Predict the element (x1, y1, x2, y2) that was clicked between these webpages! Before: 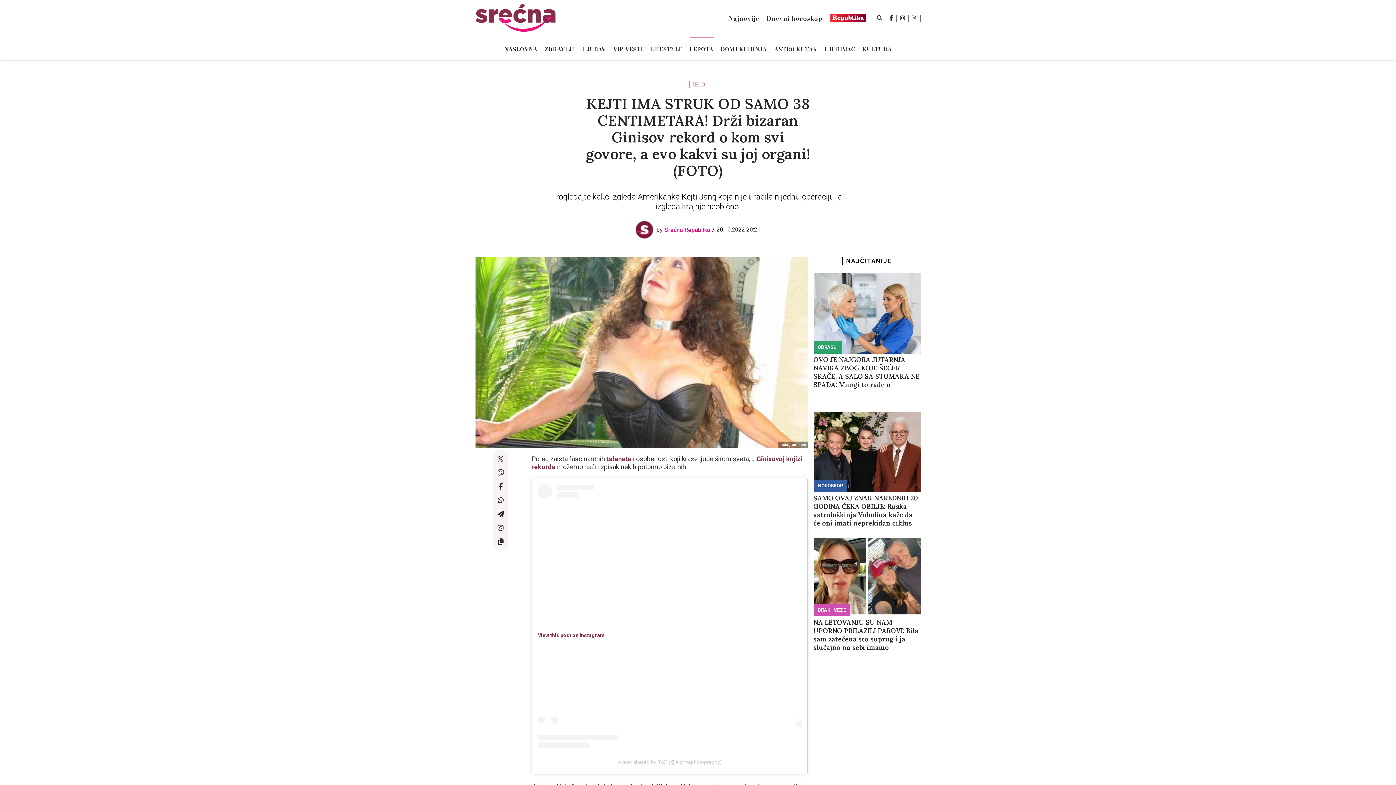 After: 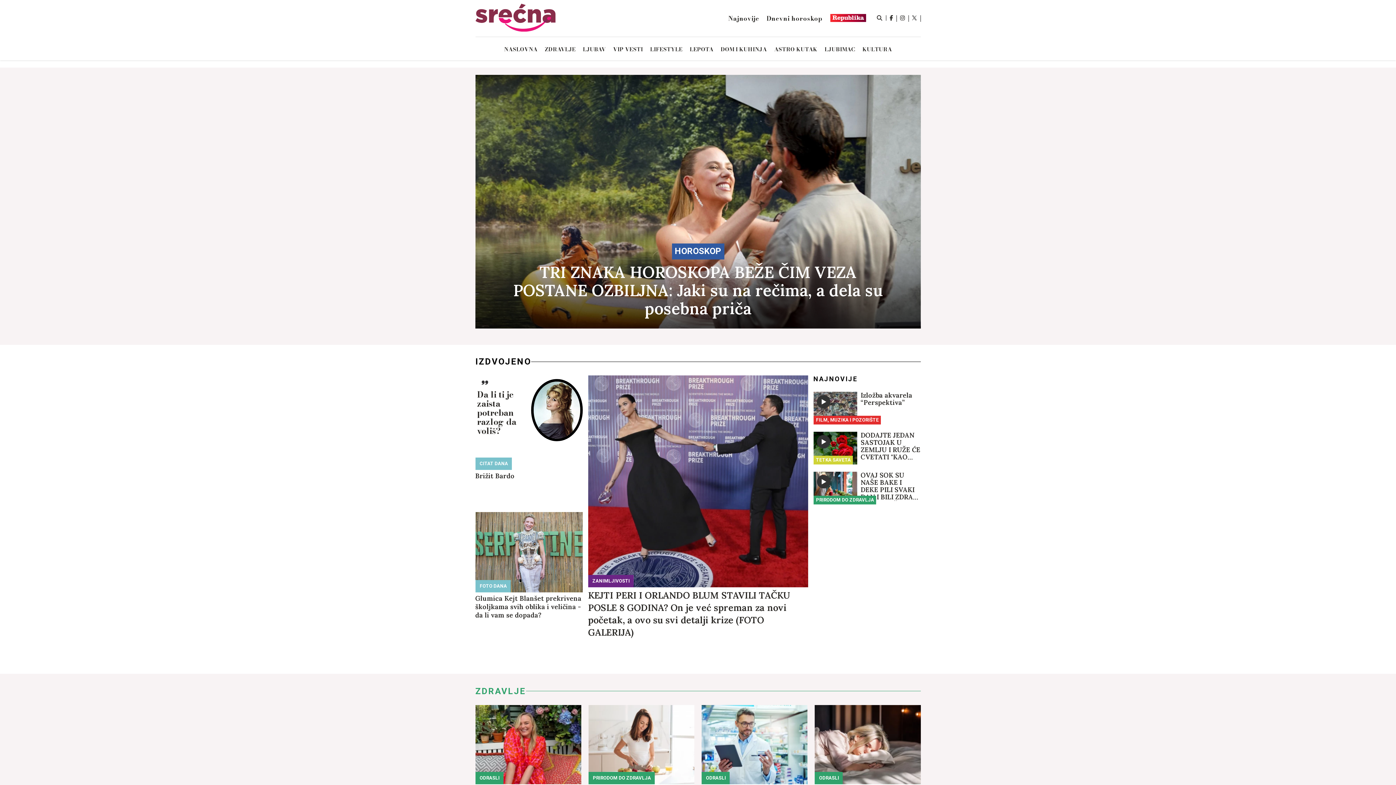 Action: bbox: (475, 3, 555, 33)